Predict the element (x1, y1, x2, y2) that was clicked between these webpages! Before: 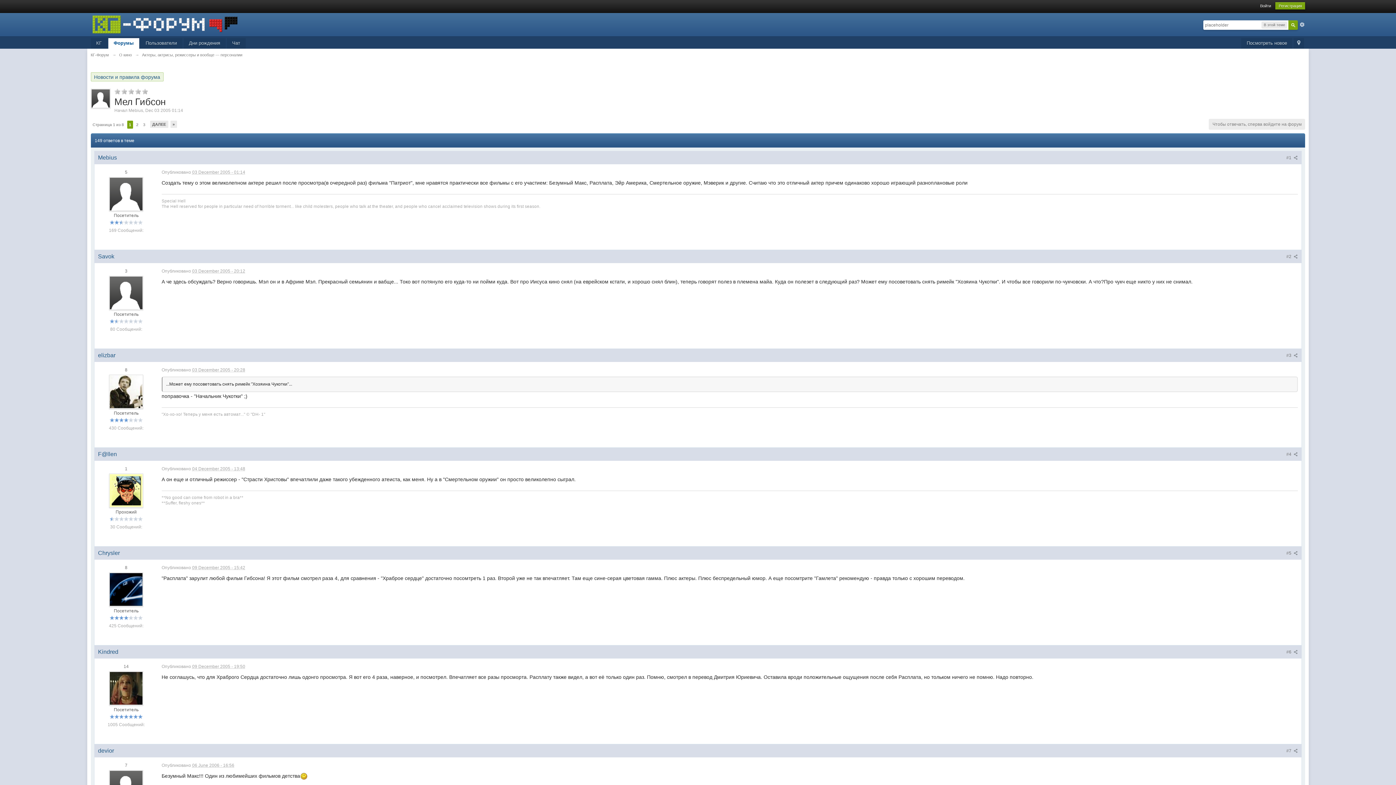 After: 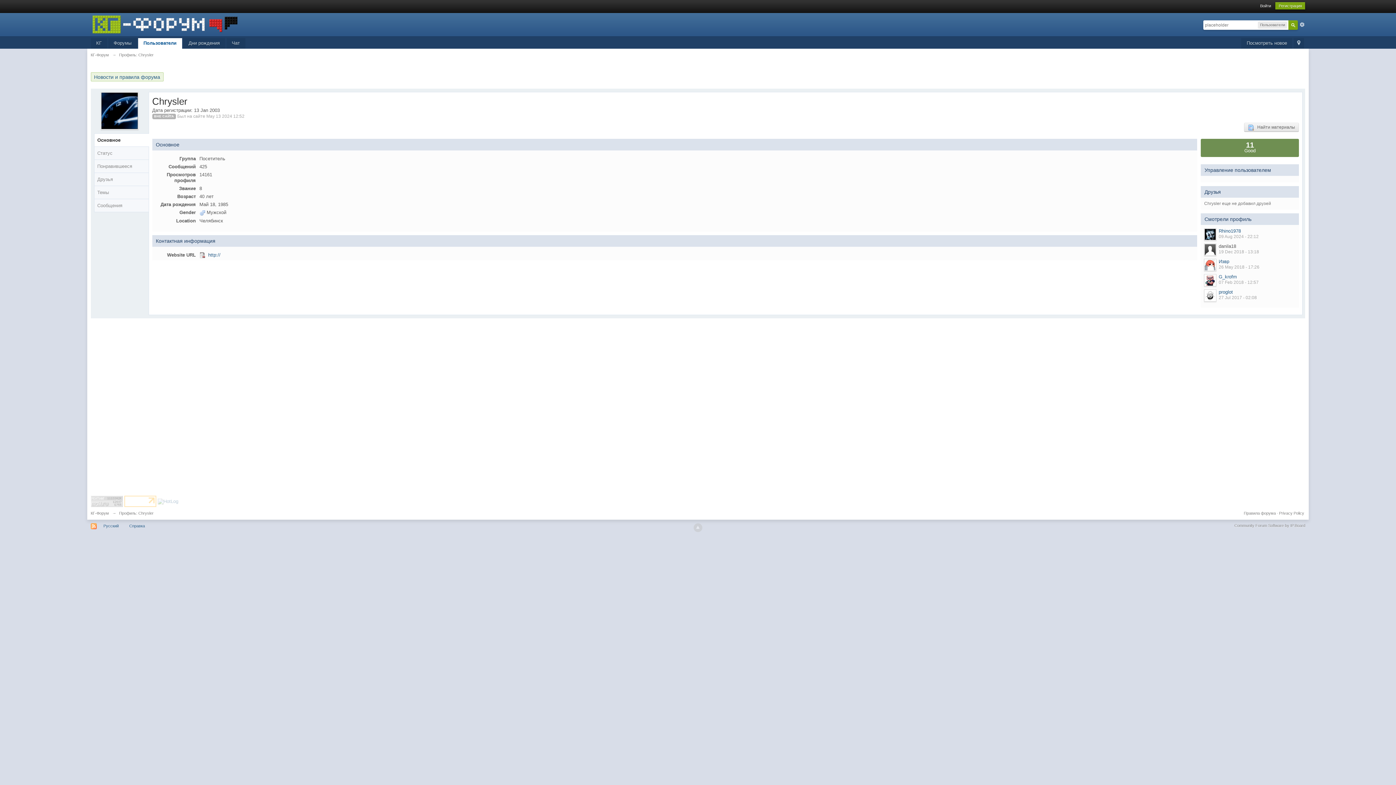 Action: bbox: (98, 550, 119, 556) label: Chrysler